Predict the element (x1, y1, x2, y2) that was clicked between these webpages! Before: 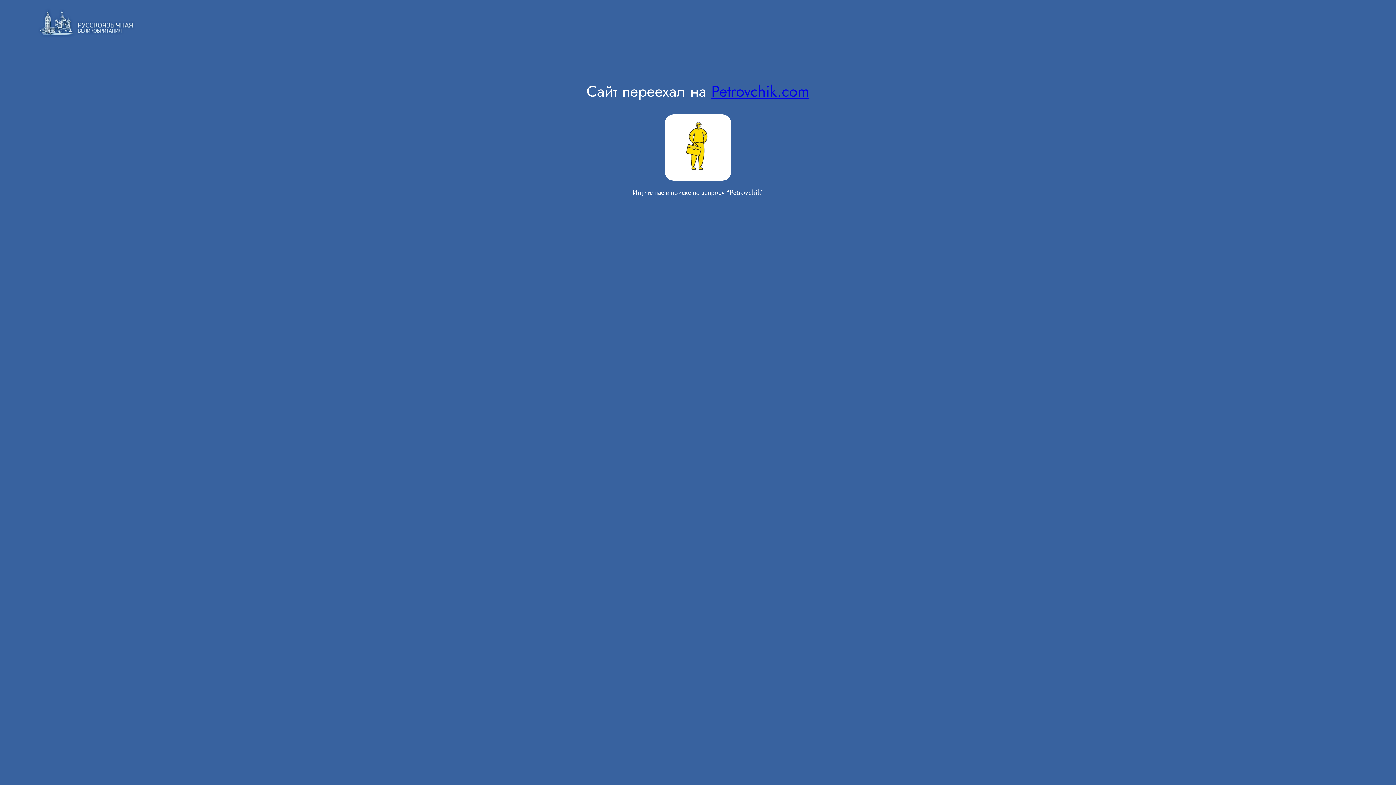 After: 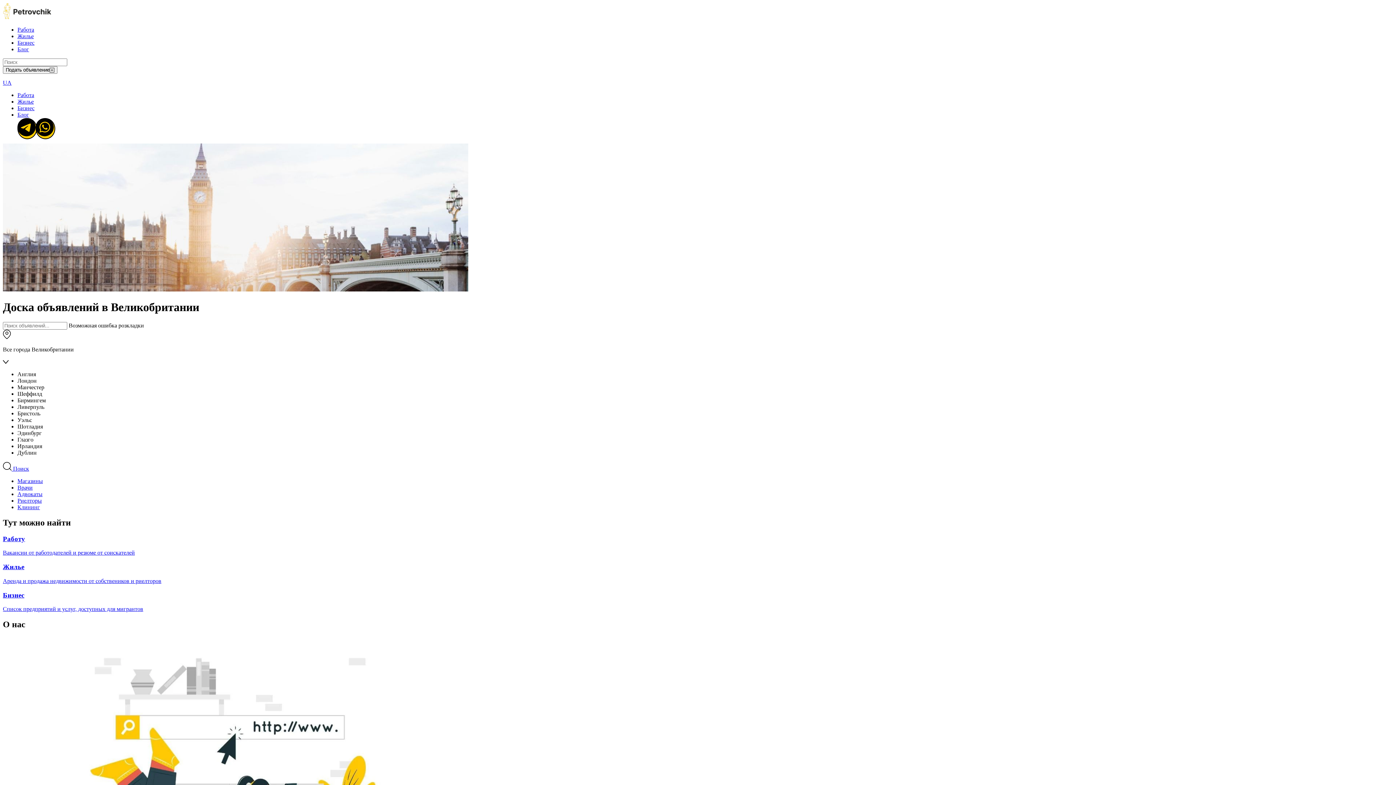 Action: bbox: (37, 7, 135, 37)